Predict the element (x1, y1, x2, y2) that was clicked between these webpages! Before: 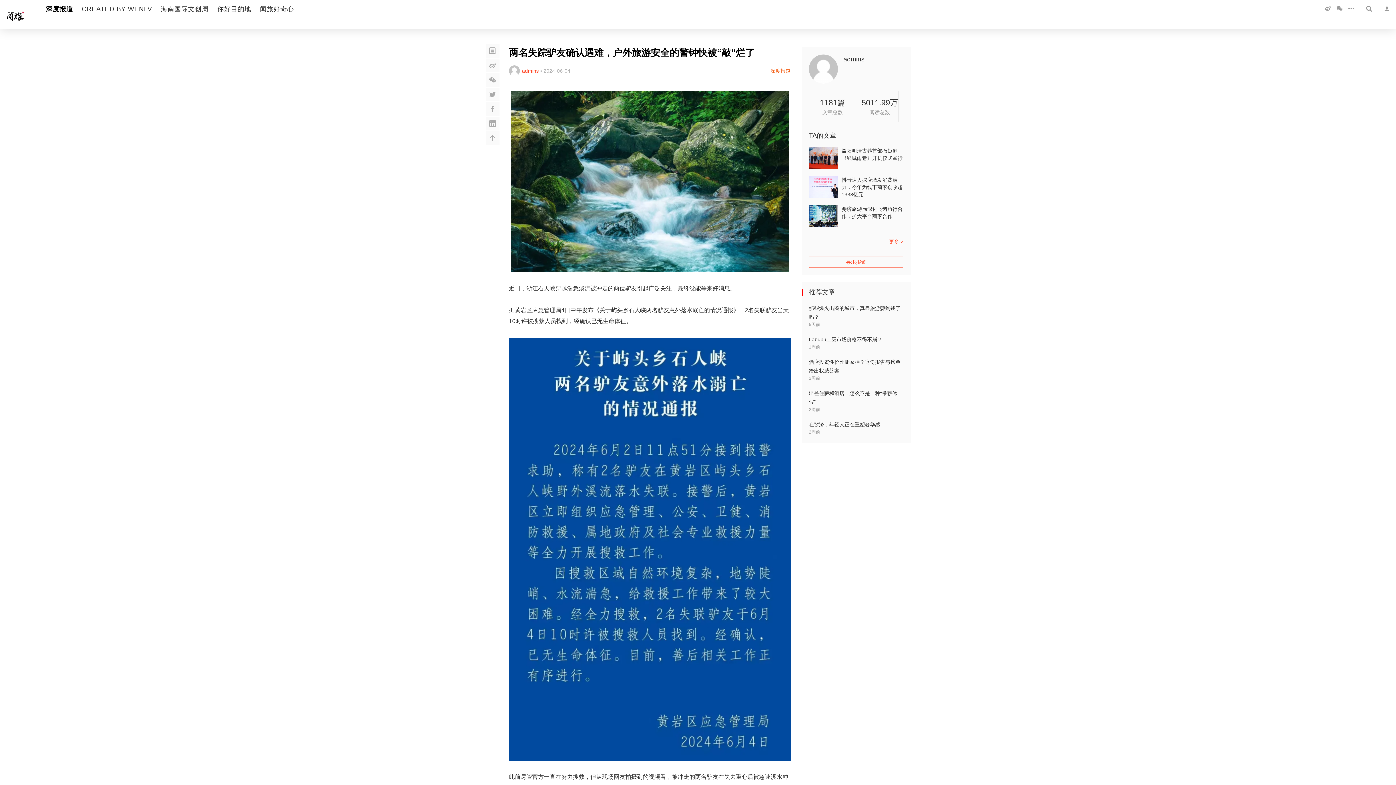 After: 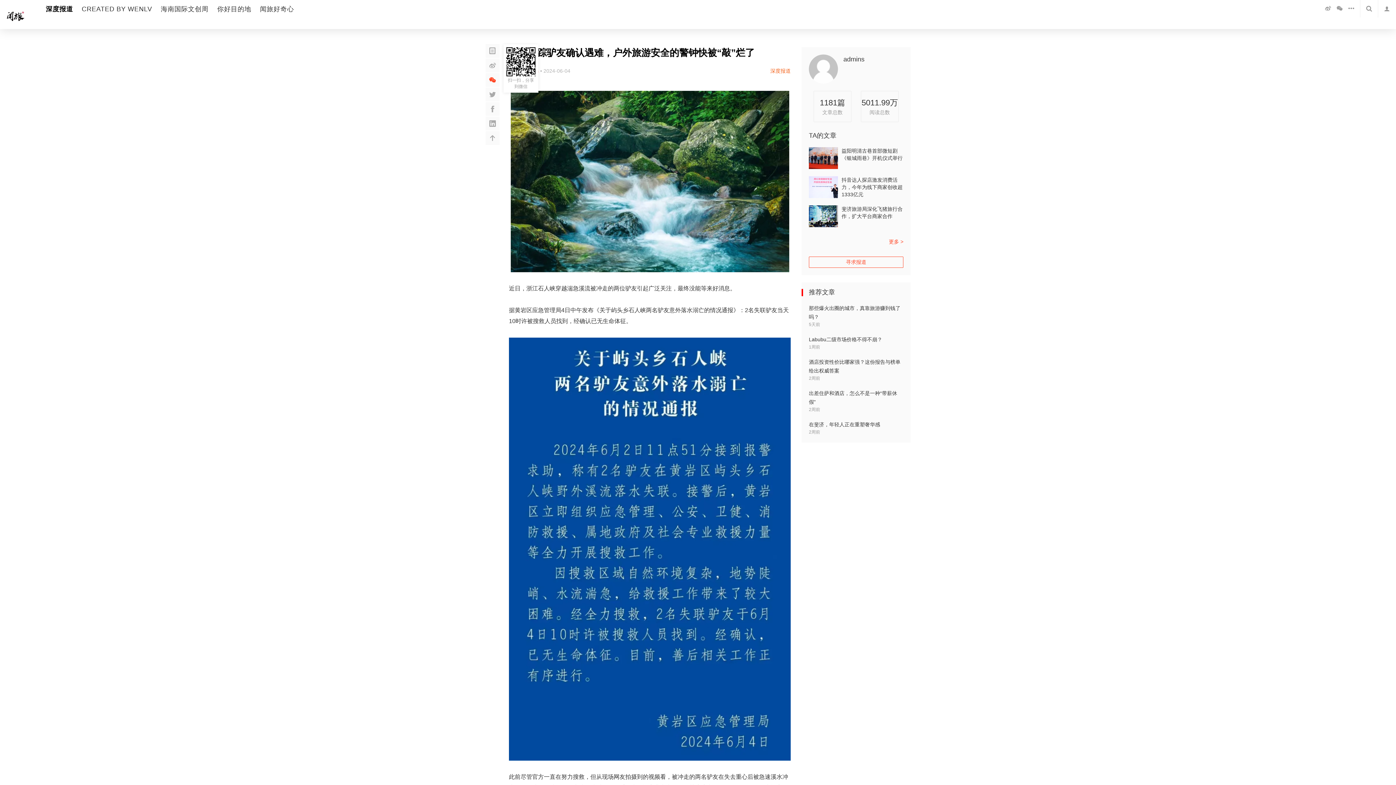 Action: bbox: (485, 72, 500, 87)